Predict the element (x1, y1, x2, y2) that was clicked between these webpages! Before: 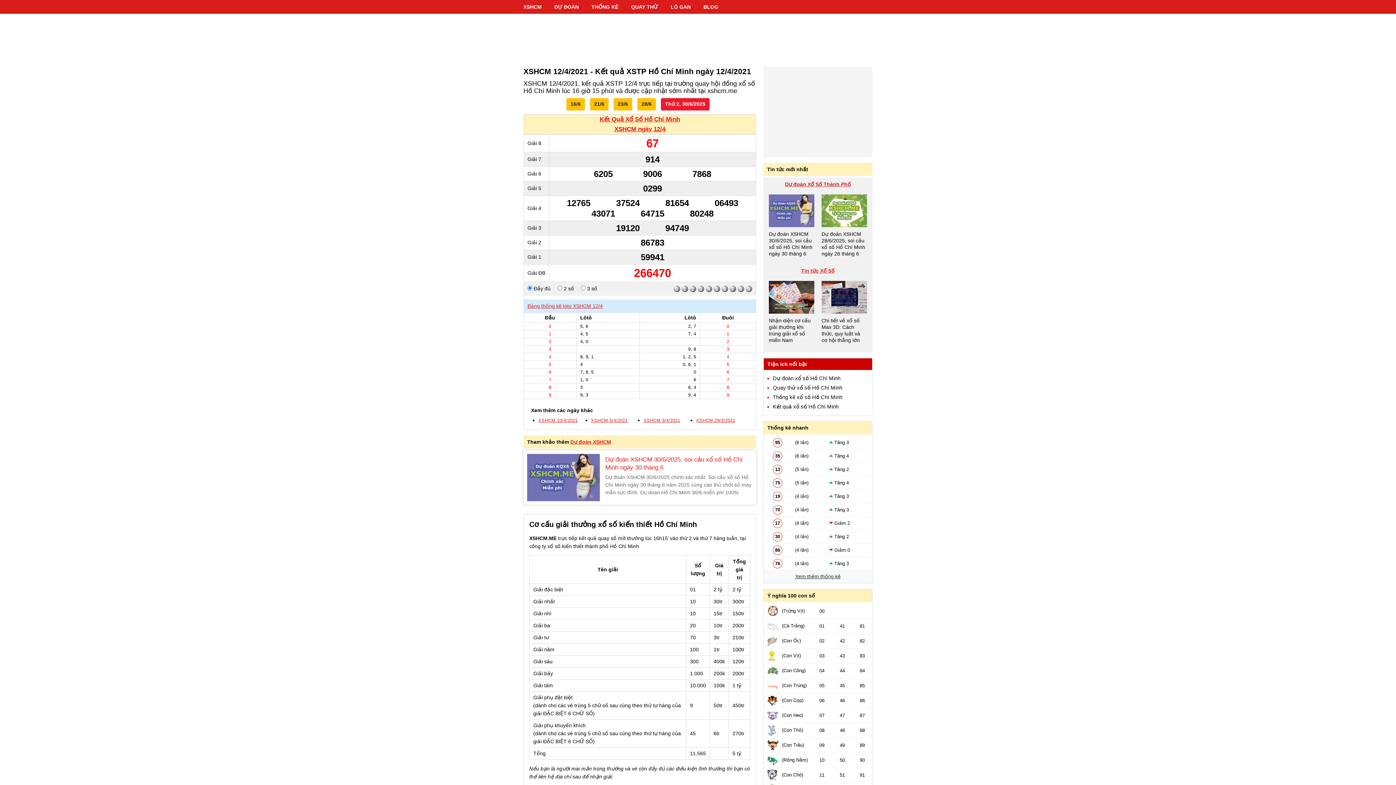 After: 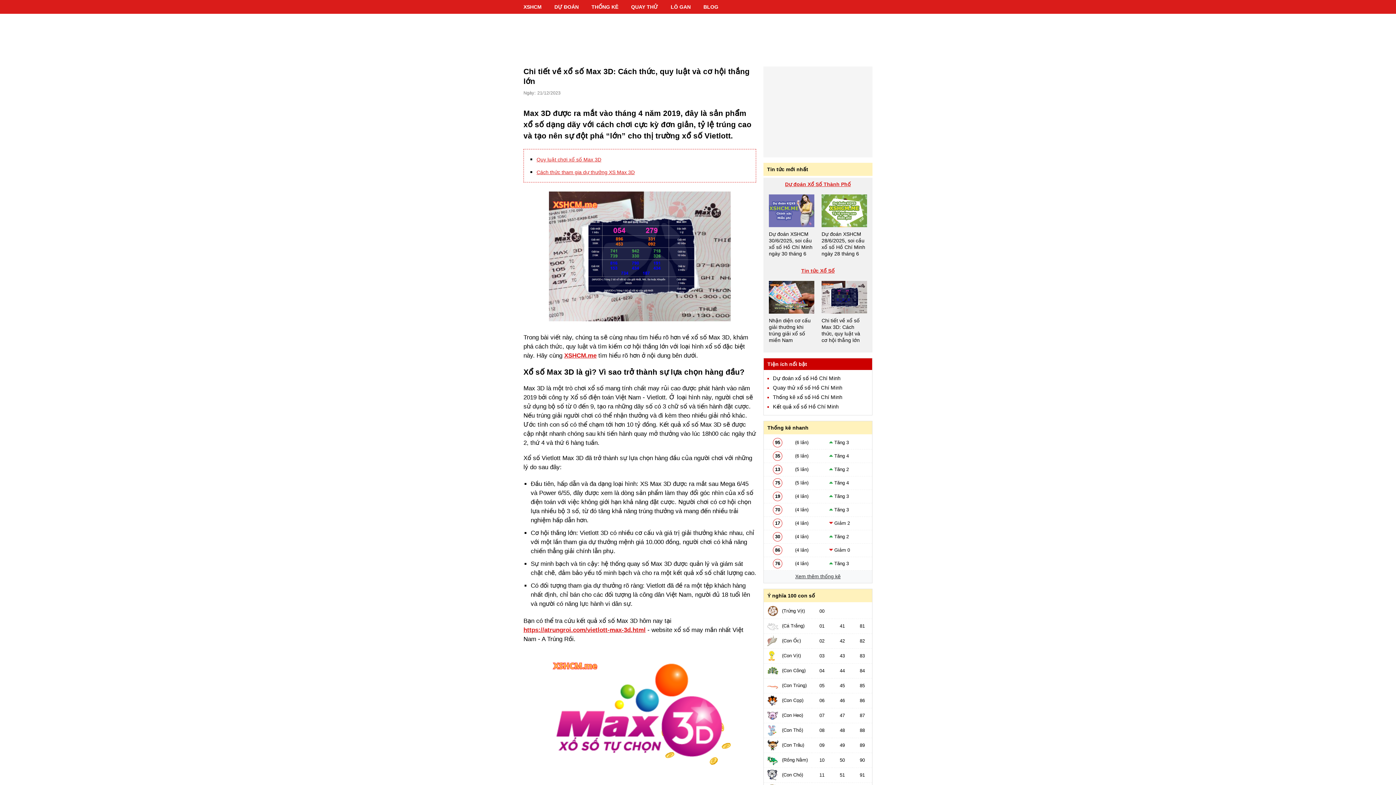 Action: bbox: (821, 317, 867, 343) label: Chi tiết về xổ số Max 3D: Cách thức, quy luật và cơ hội thắng lớn